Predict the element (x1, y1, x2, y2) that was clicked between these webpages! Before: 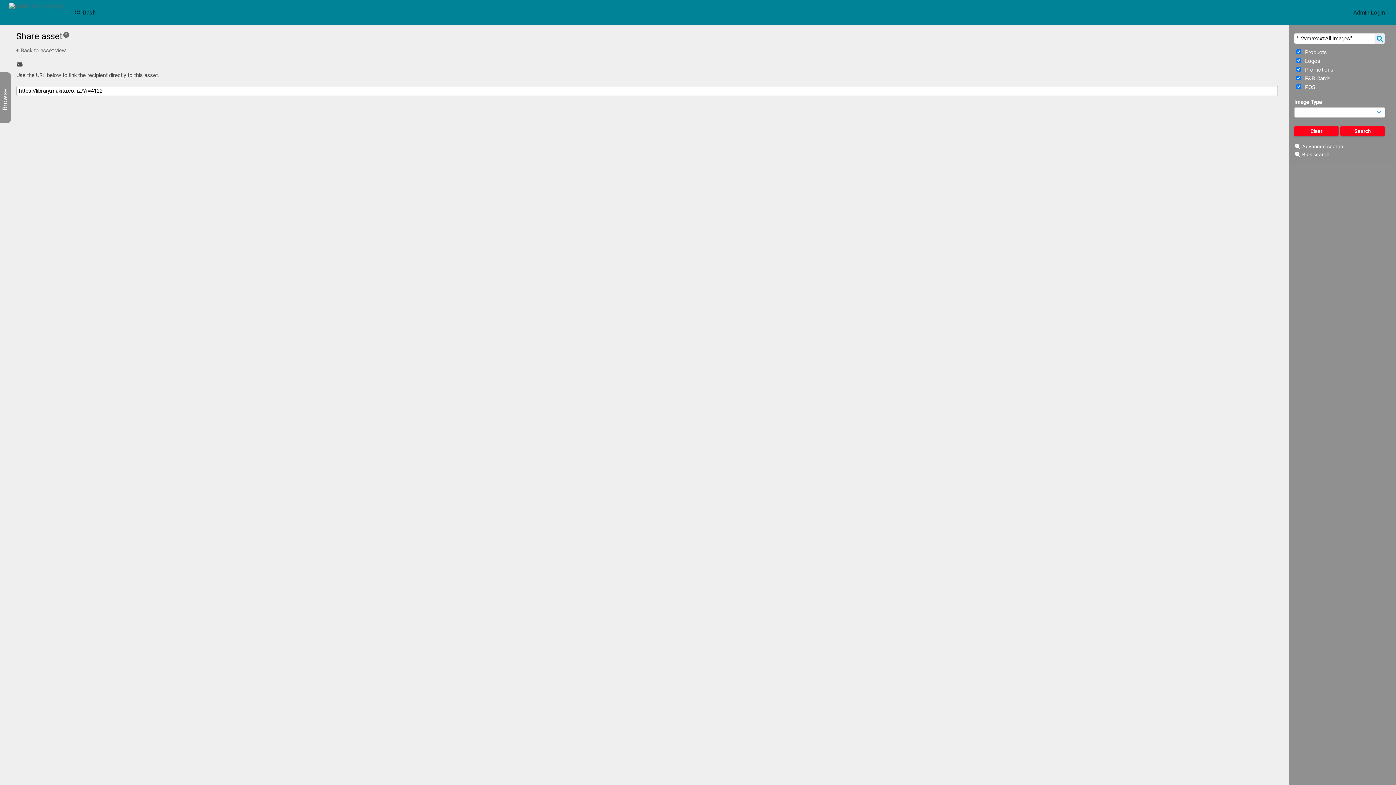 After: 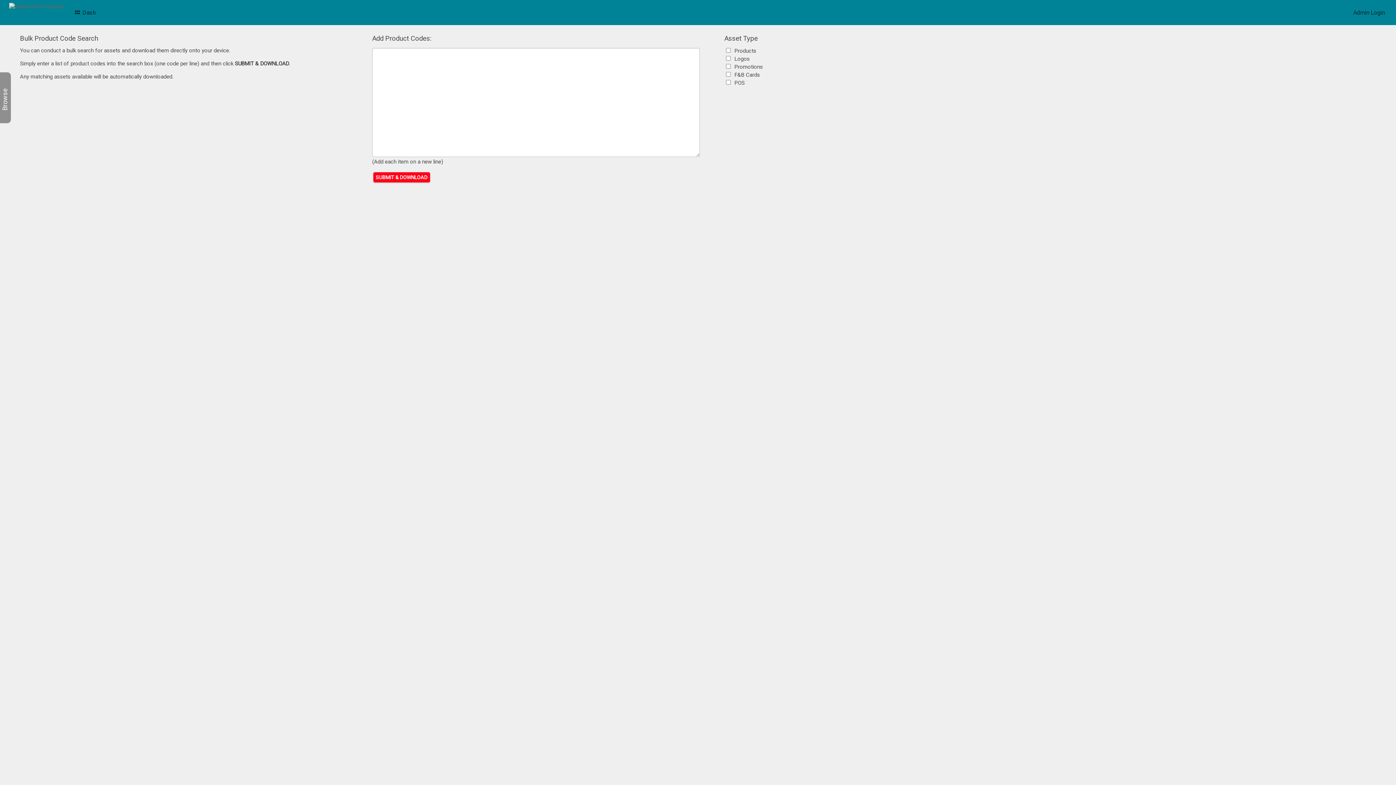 Action: bbox: (1302, 151, 1329, 157) label: Bulk search